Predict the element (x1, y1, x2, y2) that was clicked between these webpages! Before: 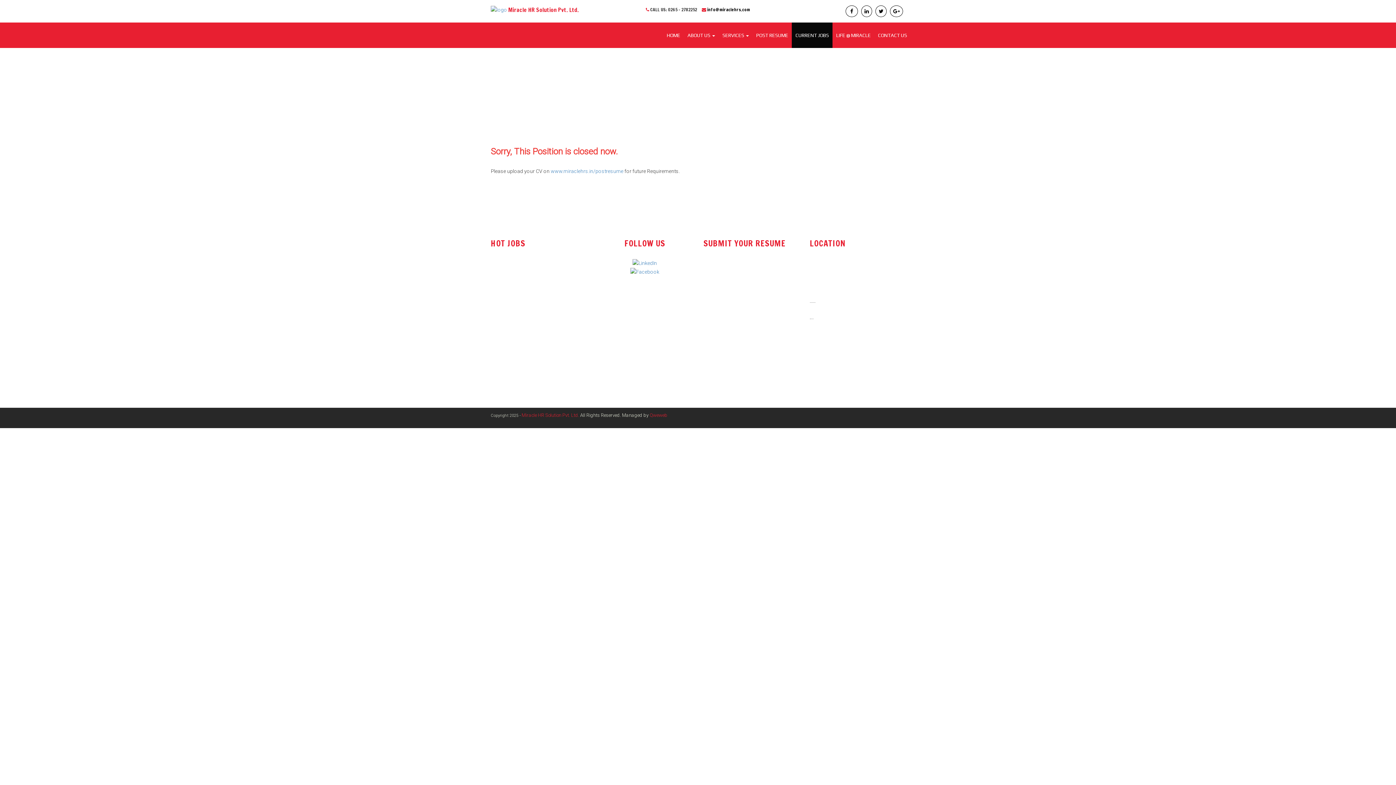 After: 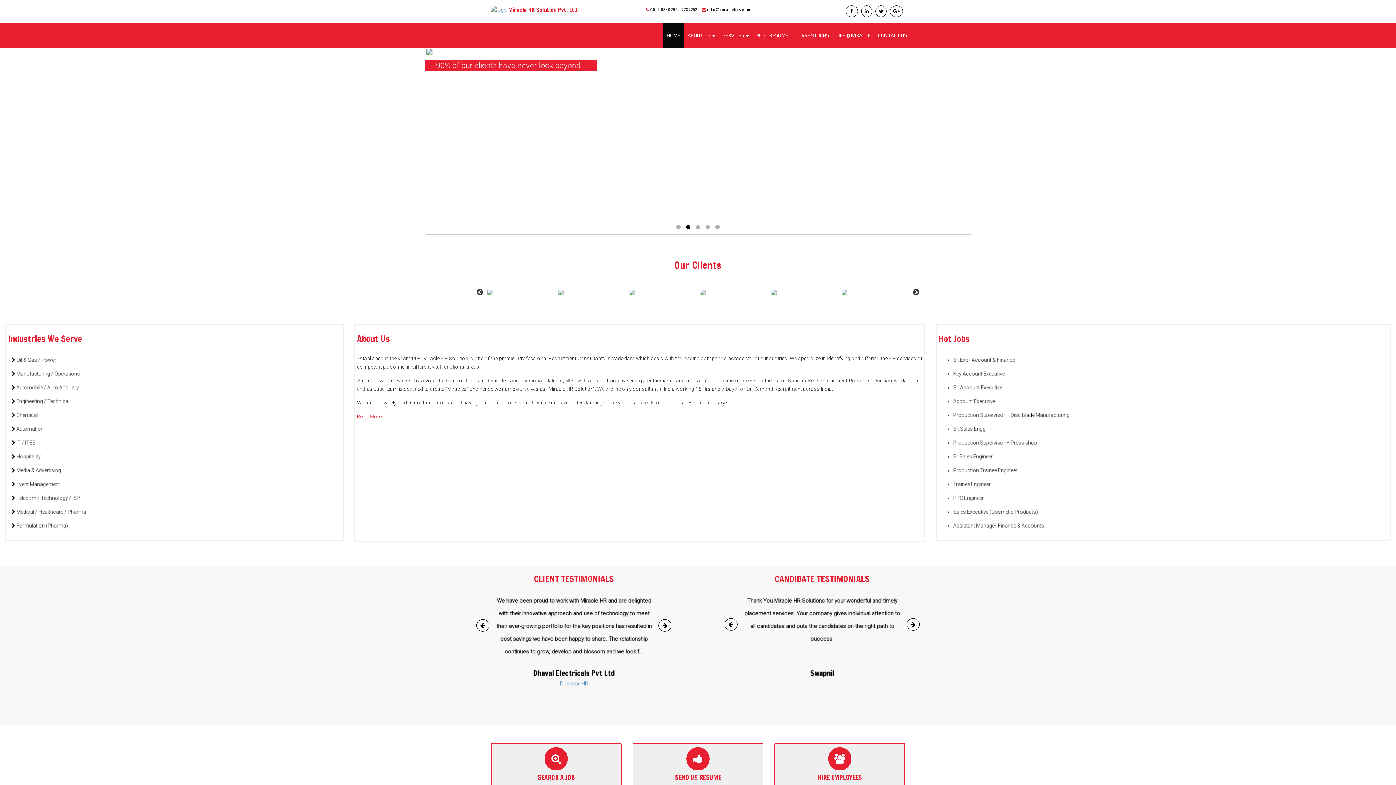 Action: label: Miracle HR Solution Pvt. Ltd. bbox: (521, 412, 579, 418)